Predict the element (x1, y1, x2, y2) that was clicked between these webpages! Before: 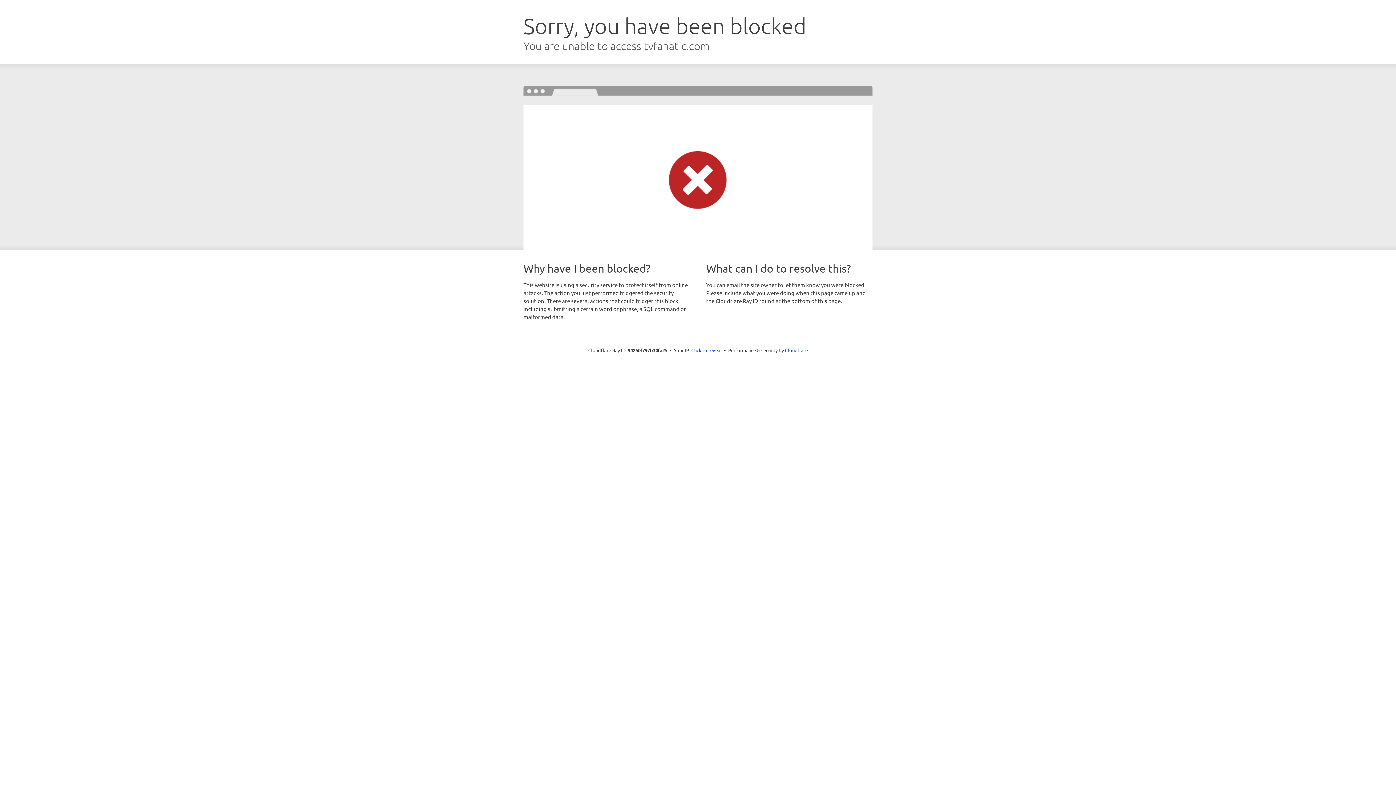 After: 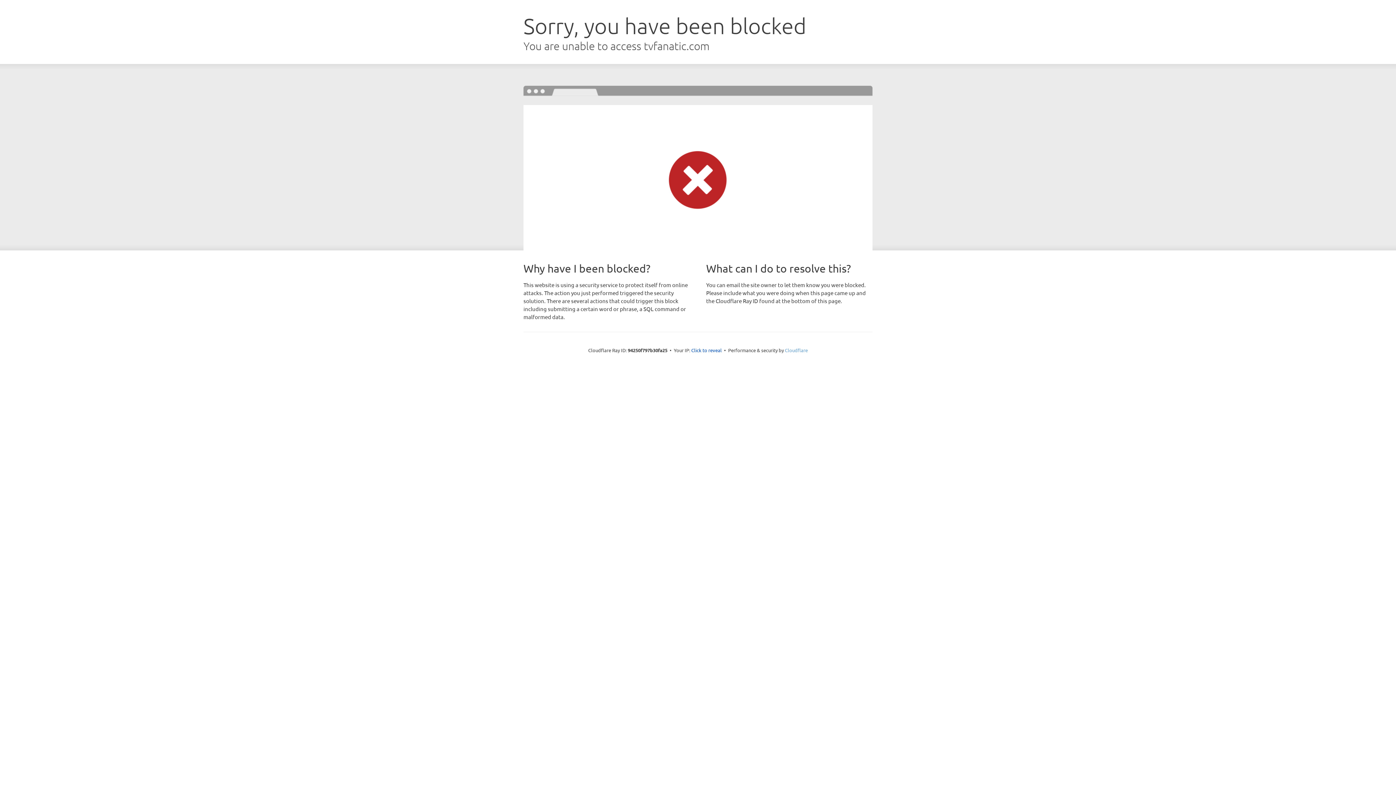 Action: label: Cloudflare bbox: (785, 347, 808, 353)